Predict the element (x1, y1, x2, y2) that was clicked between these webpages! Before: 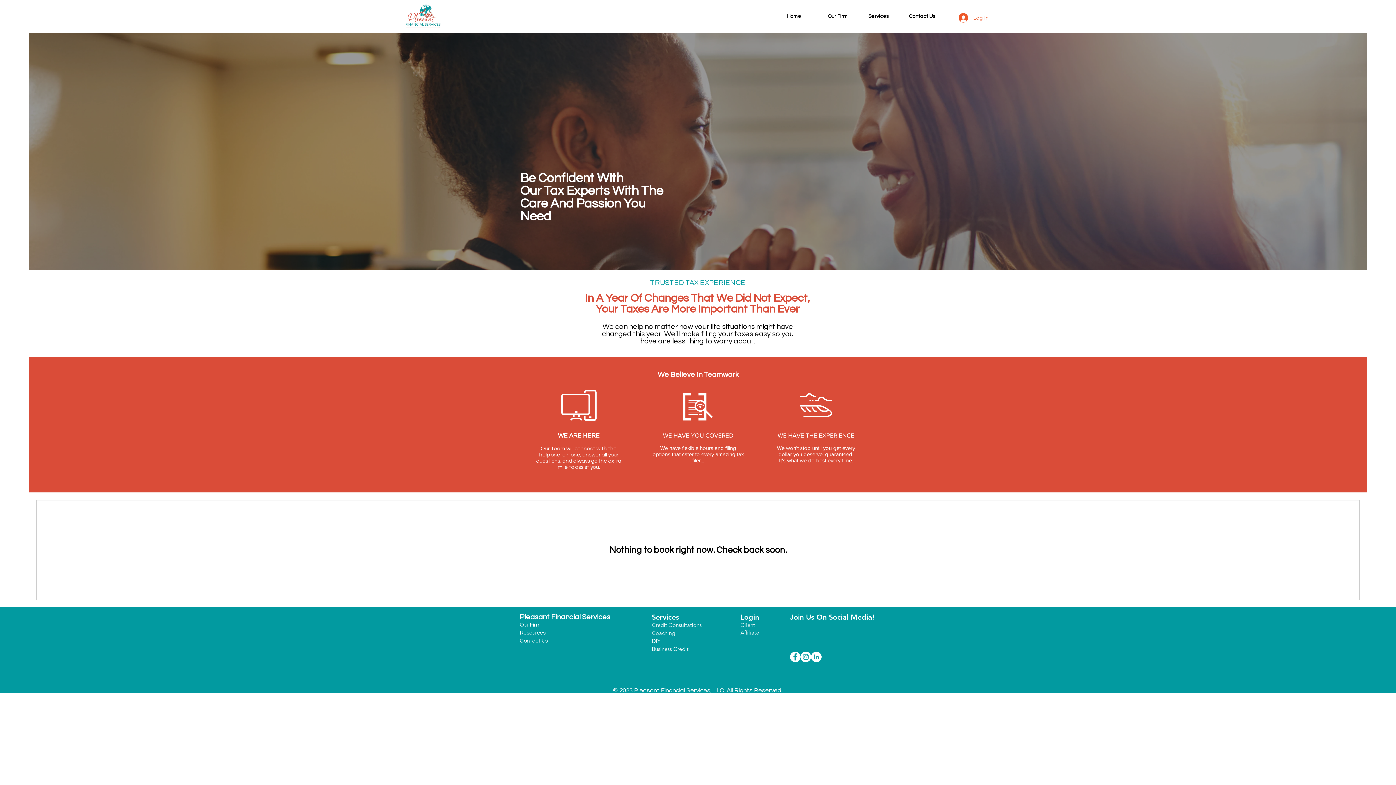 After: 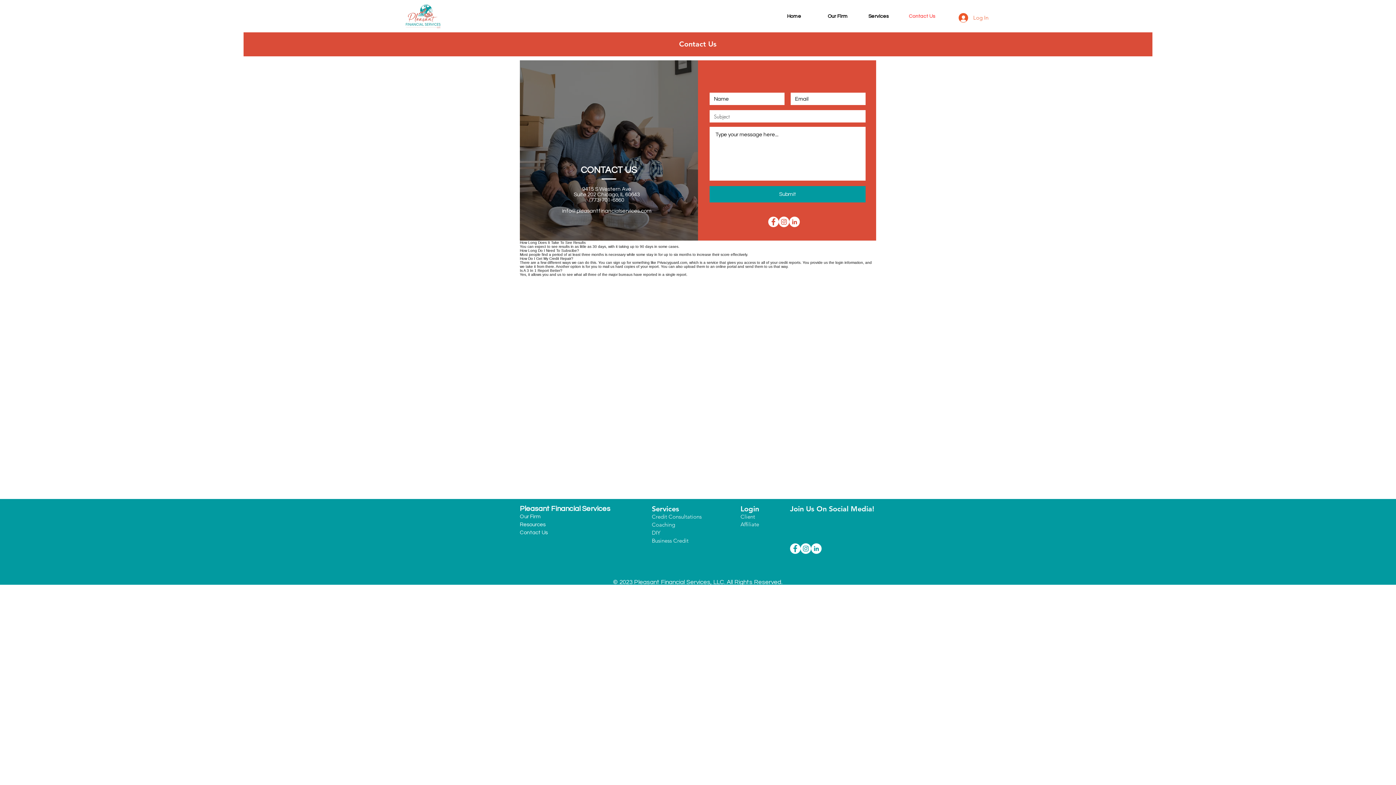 Action: label: Contact Us bbox: (520, 638, 548, 644)